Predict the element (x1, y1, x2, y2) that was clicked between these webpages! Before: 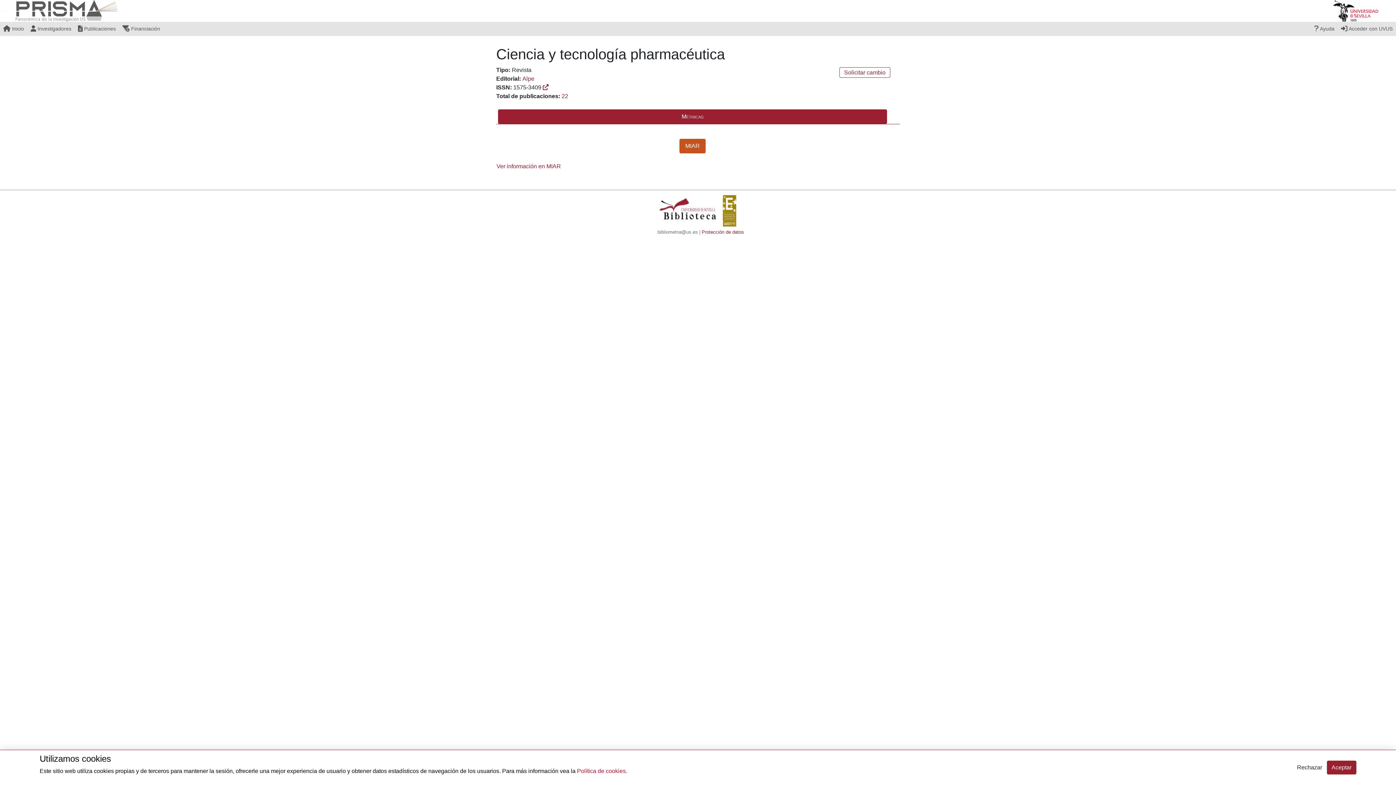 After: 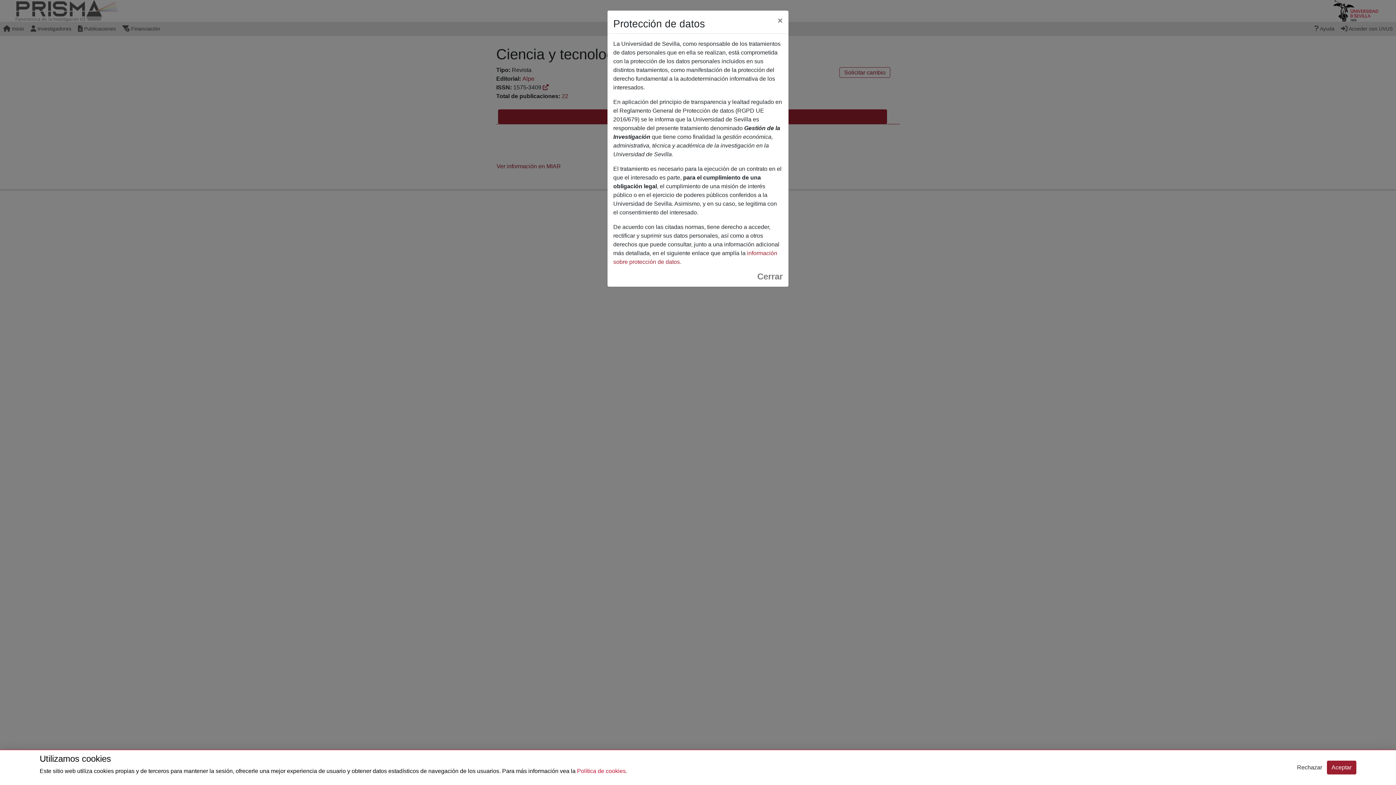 Action: bbox: (702, 229, 744, 234) label: Protección de datos